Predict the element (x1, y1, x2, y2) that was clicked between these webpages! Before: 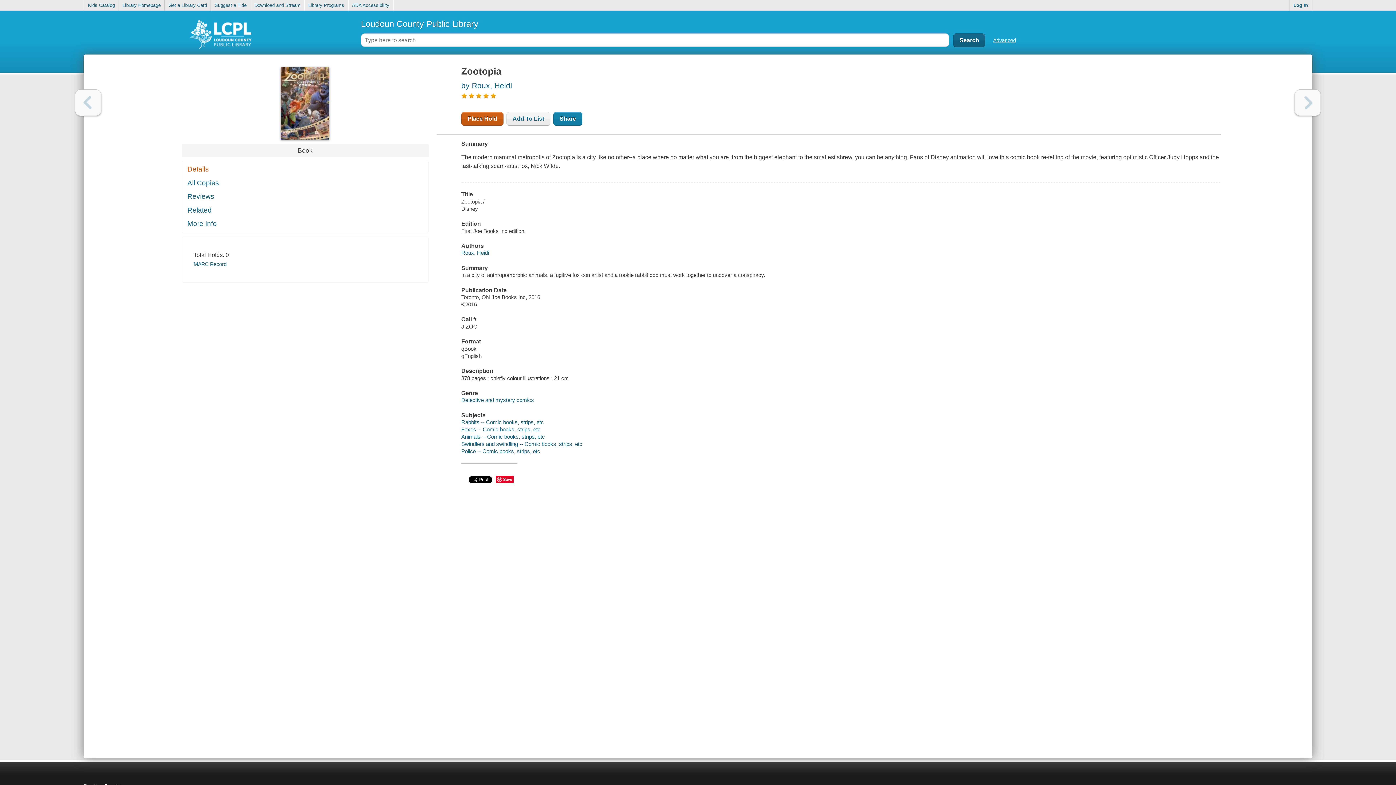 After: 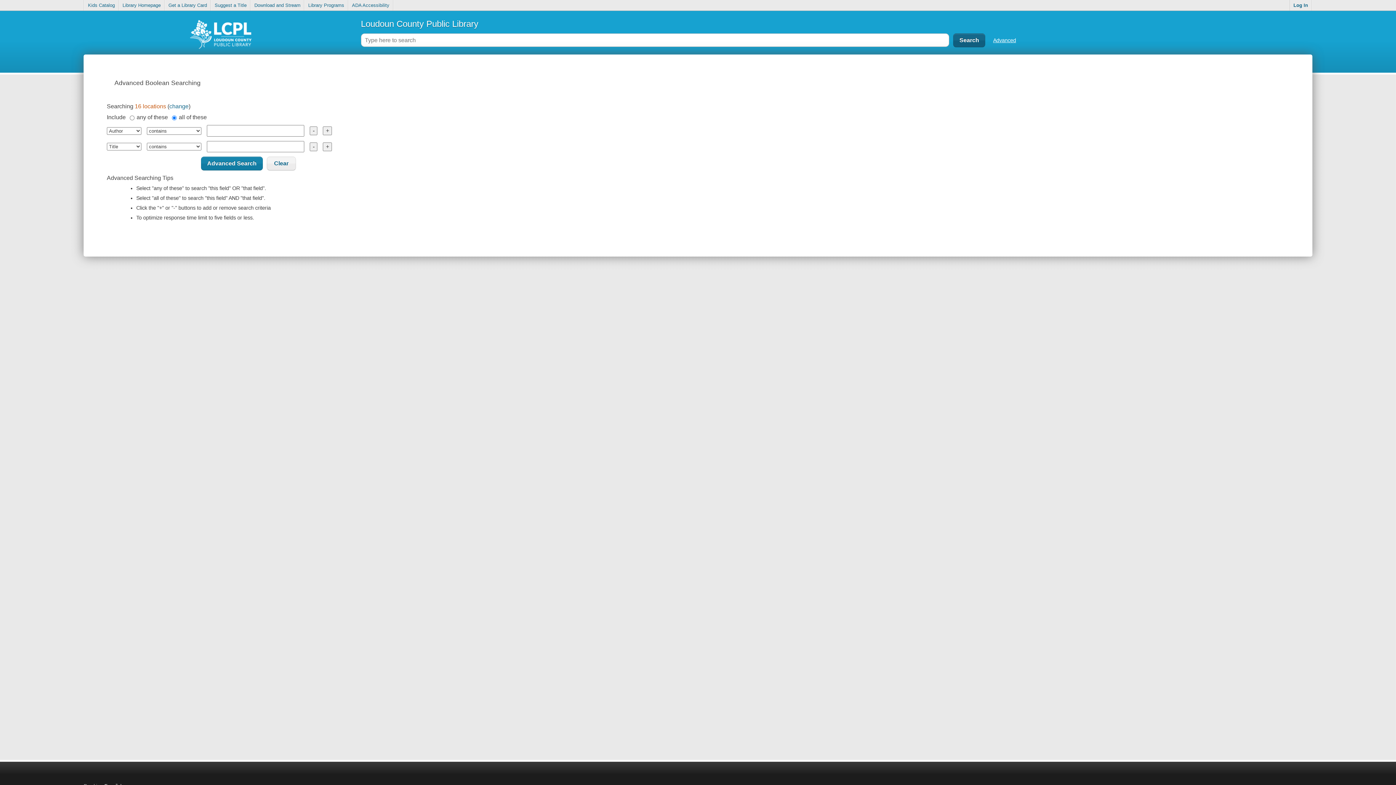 Action: bbox: (993, 37, 1016, 43) label: Advanced